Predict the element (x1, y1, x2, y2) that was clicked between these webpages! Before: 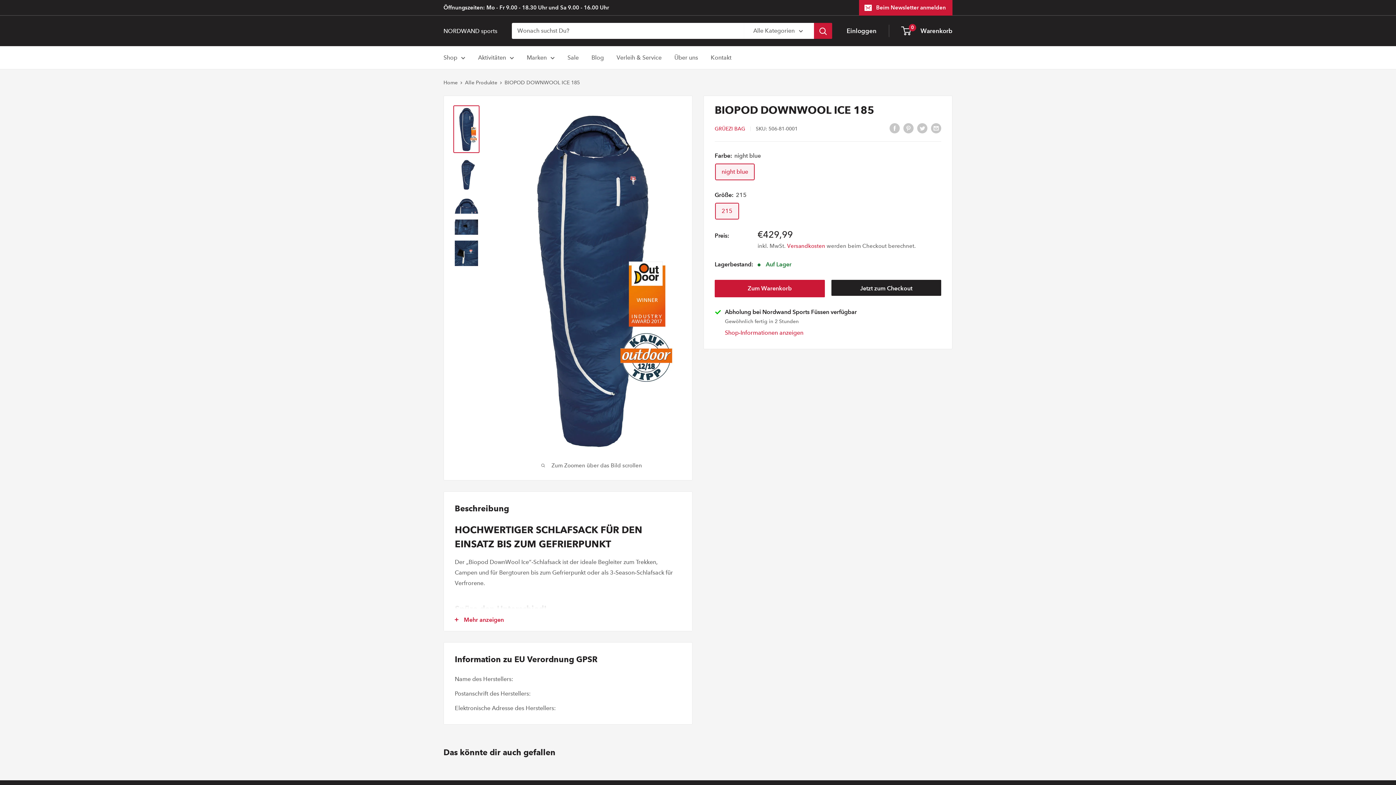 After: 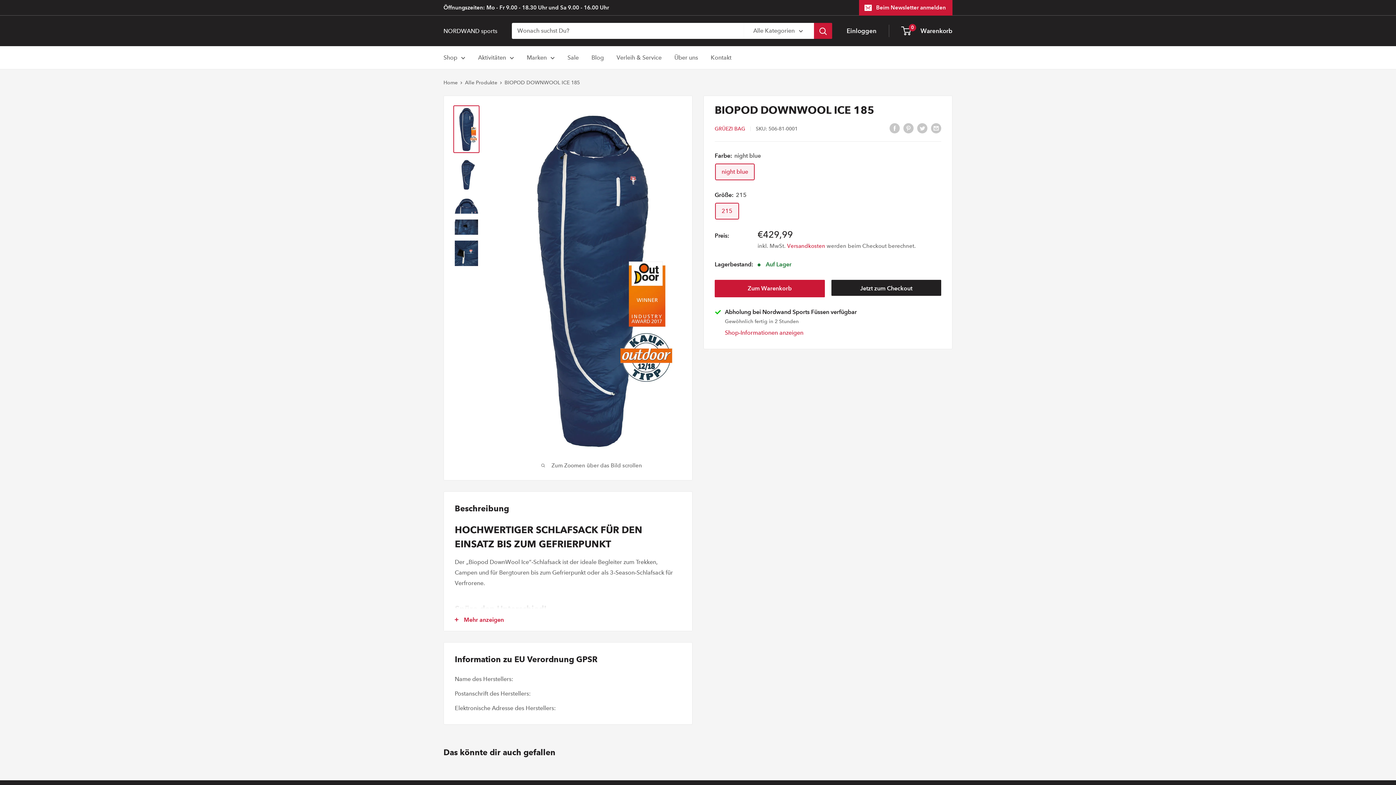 Action: bbox: (453, 105, 479, 153)